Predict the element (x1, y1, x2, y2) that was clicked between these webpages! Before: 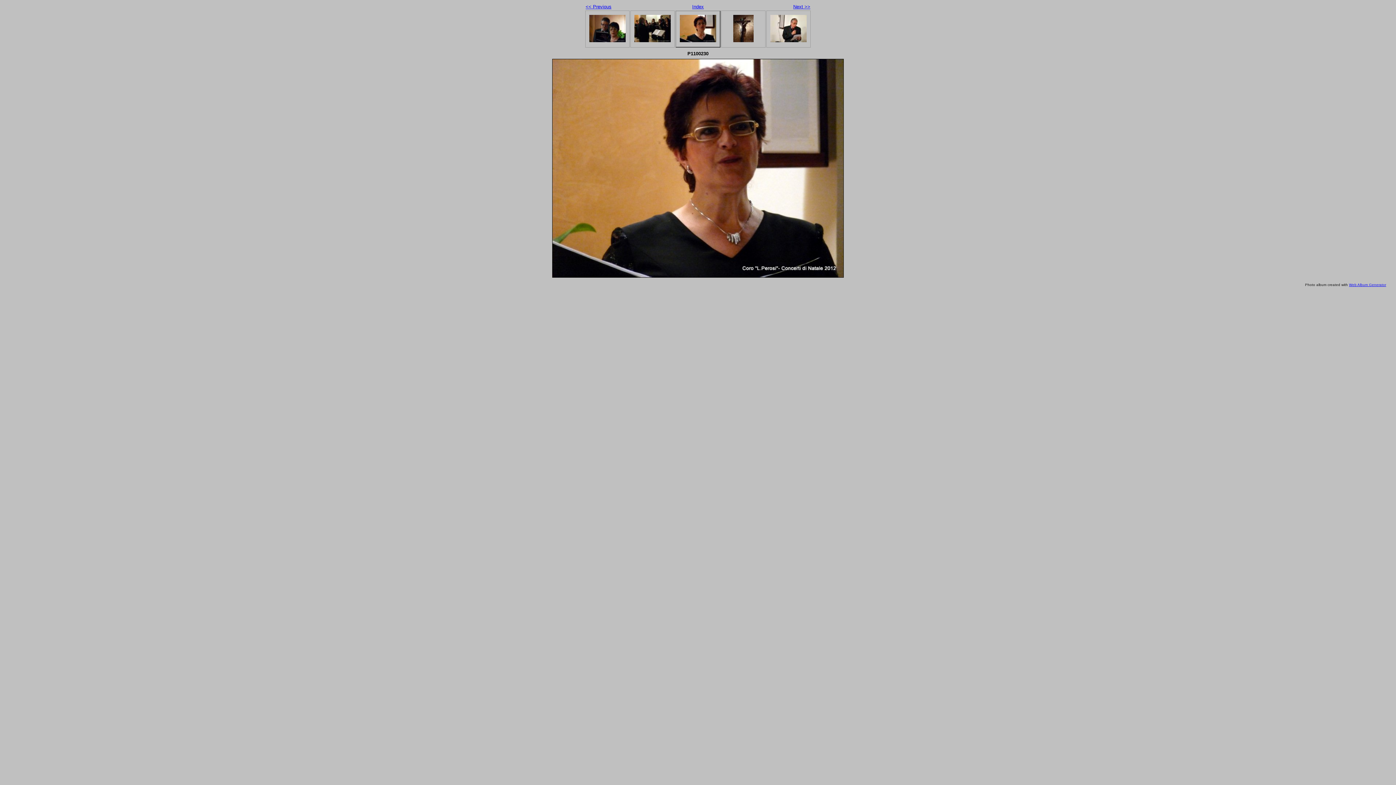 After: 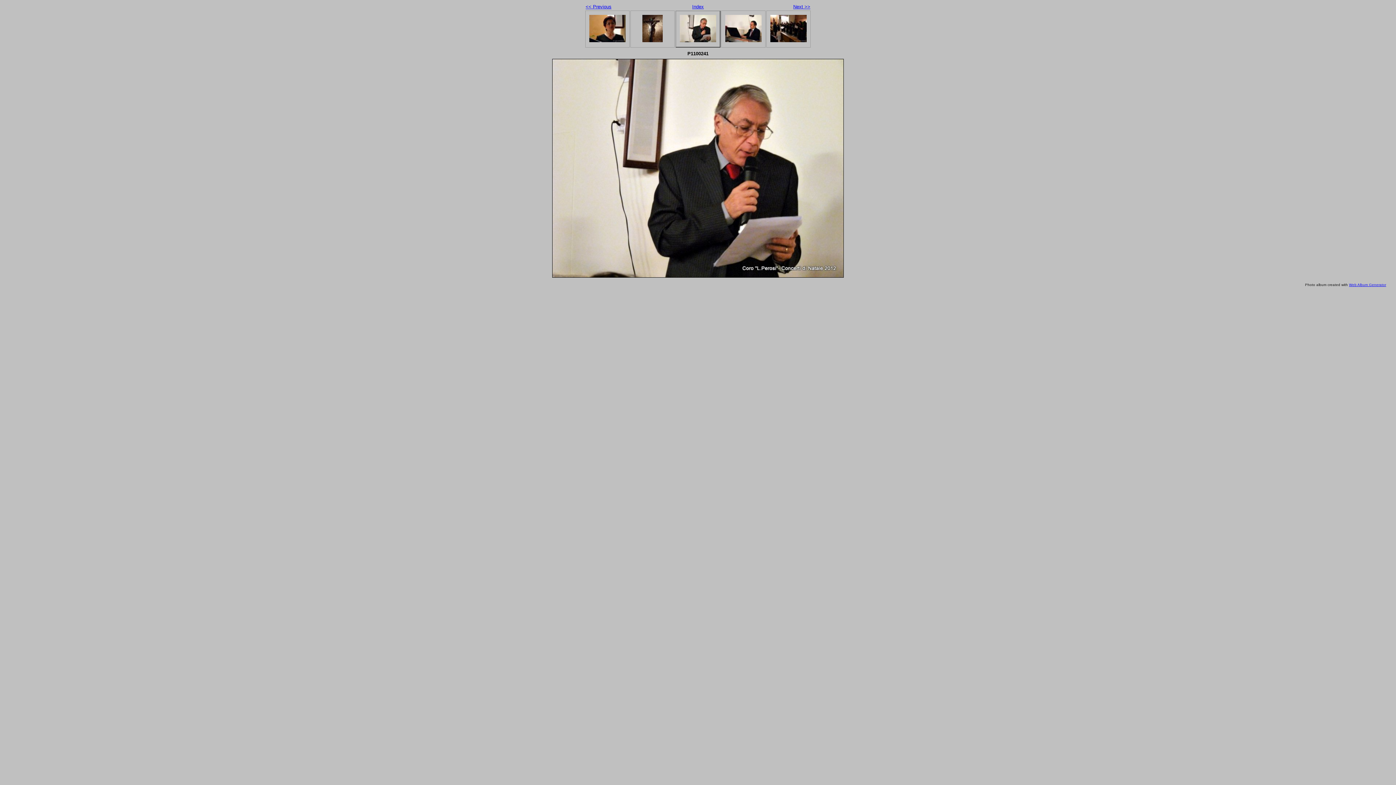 Action: bbox: (770, 37, 806, 43)